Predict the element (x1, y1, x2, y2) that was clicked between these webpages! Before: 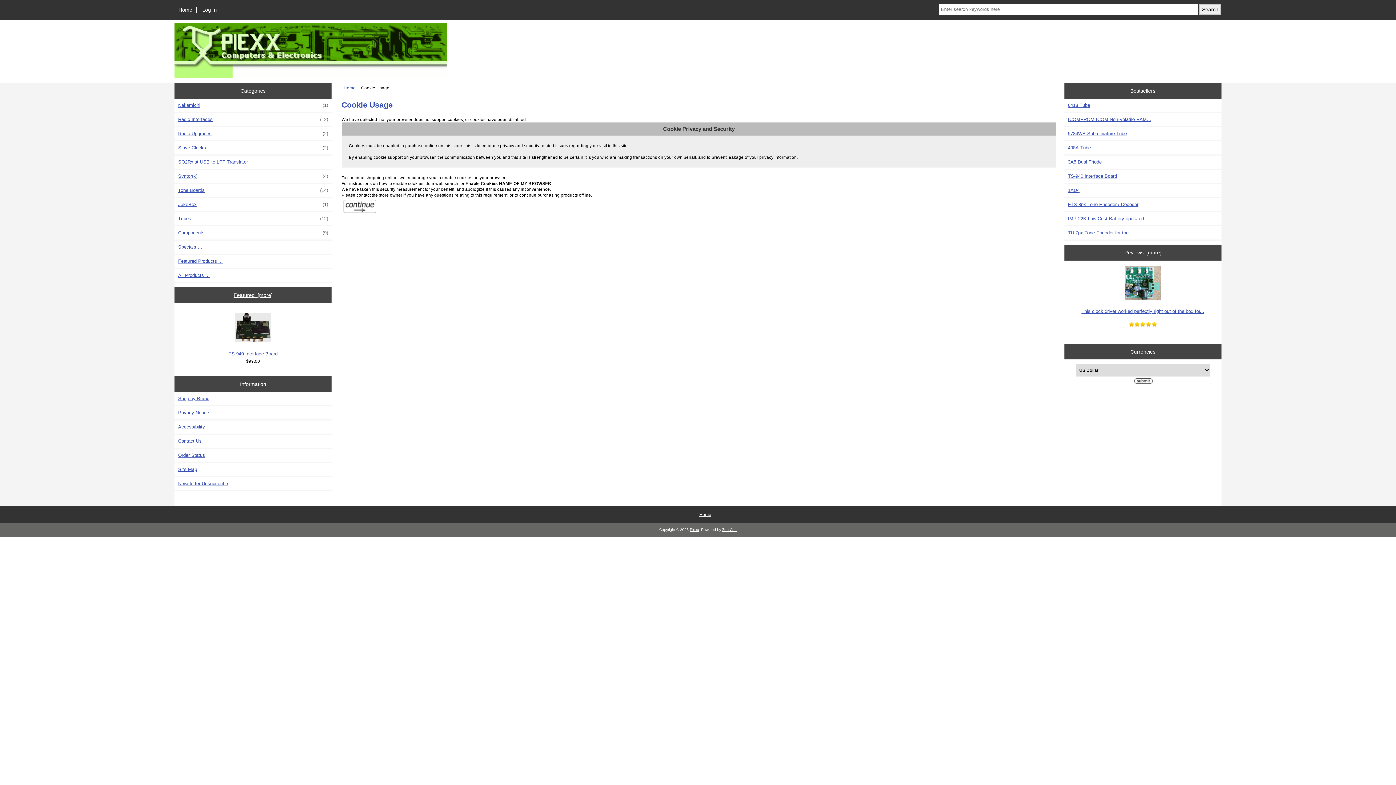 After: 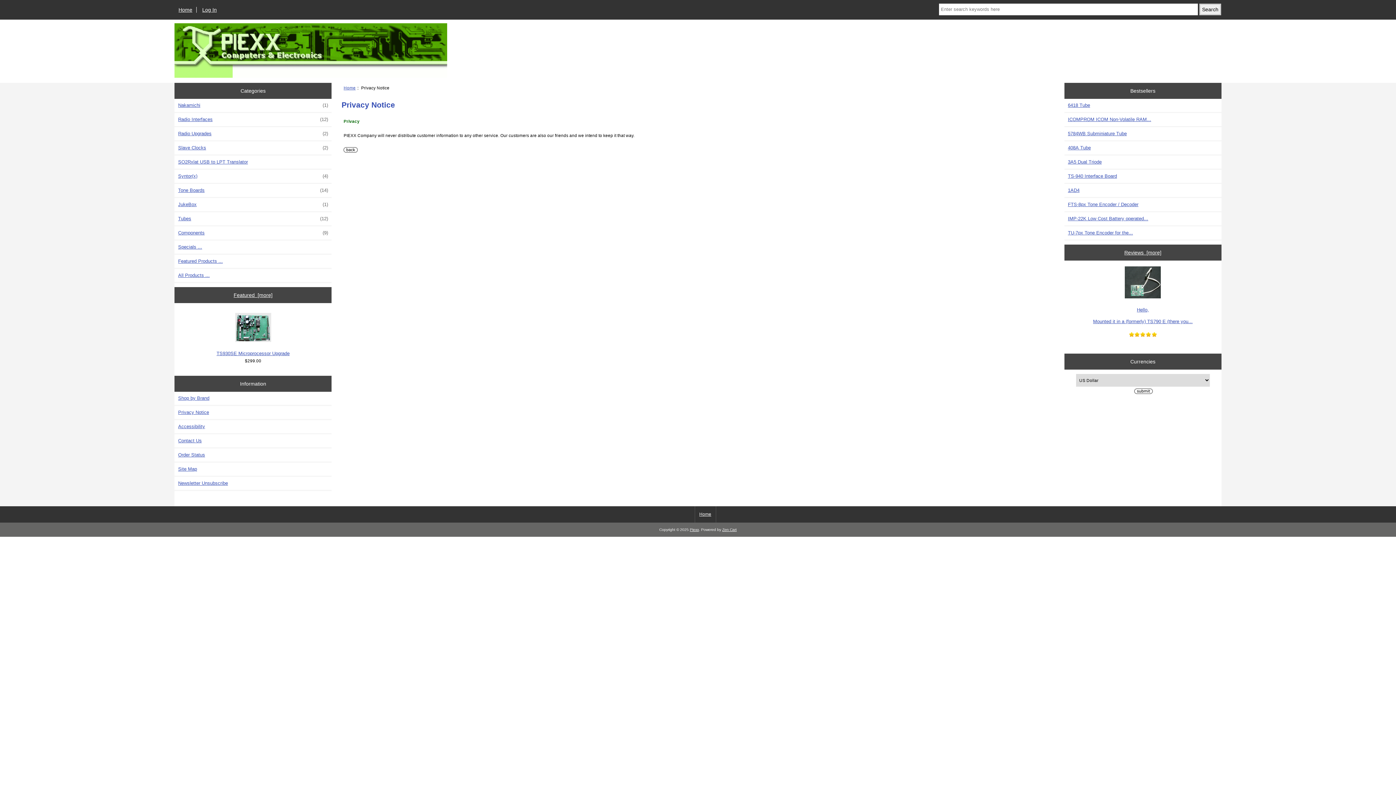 Action: bbox: (174, 406, 331, 419) label: Privacy Notice